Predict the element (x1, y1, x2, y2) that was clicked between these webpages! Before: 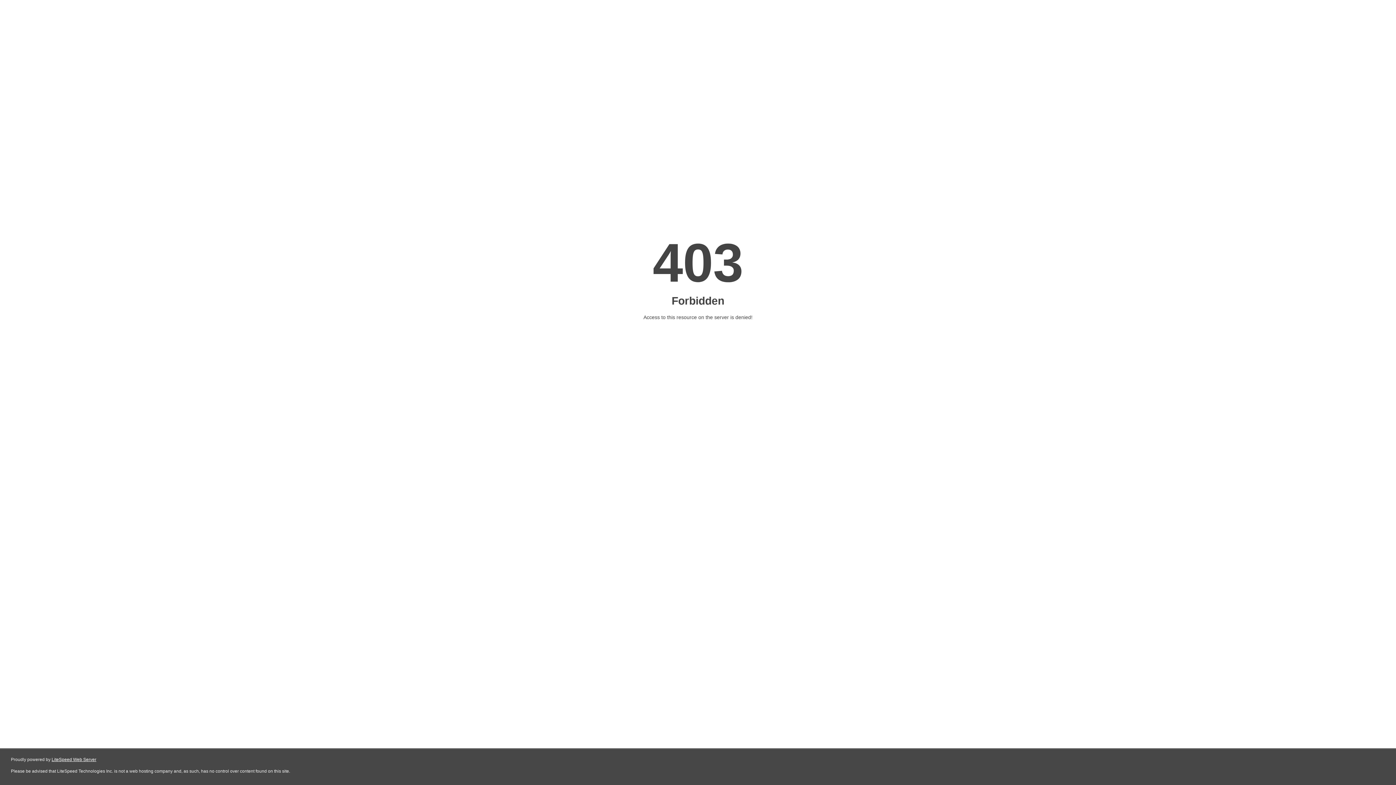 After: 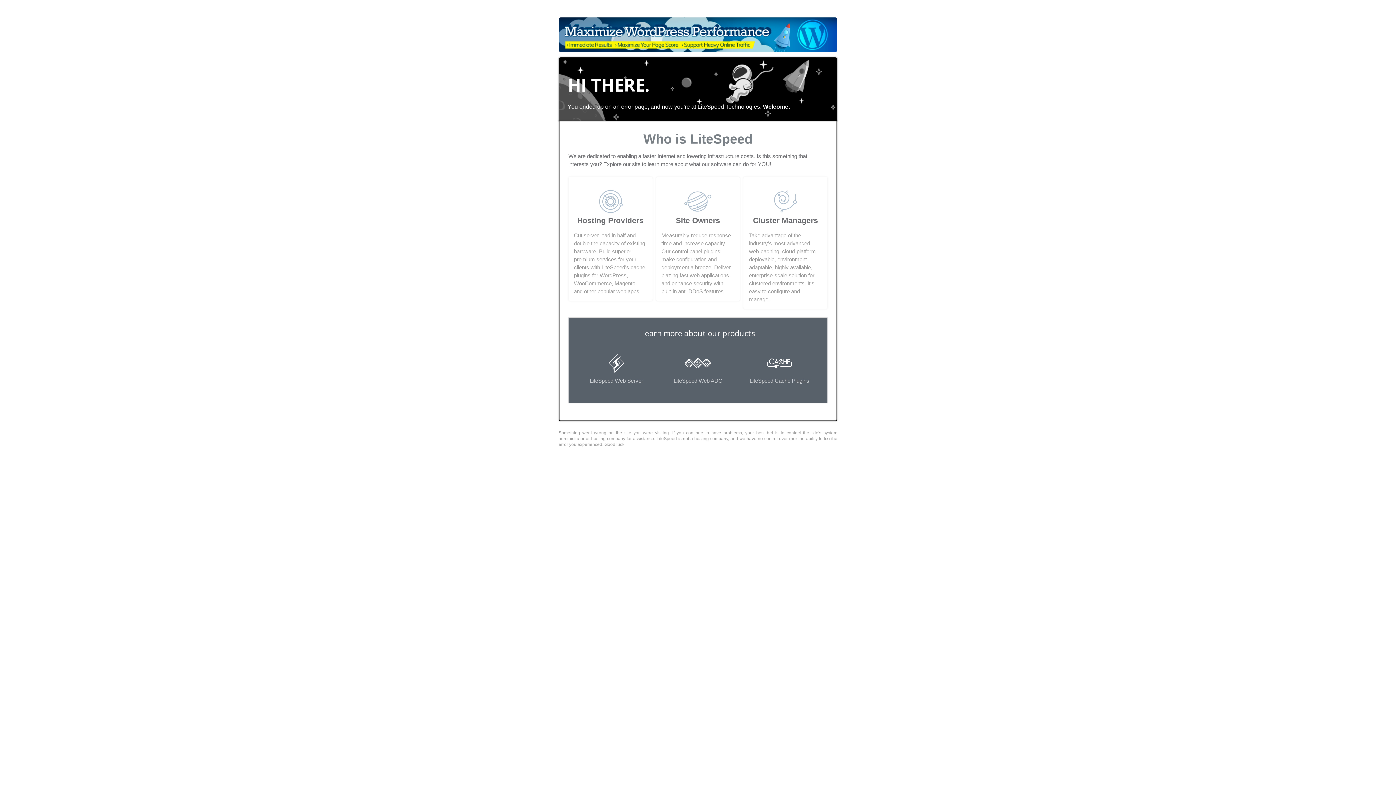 Action: label: LiteSpeed Web Server bbox: (51, 757, 96, 762)